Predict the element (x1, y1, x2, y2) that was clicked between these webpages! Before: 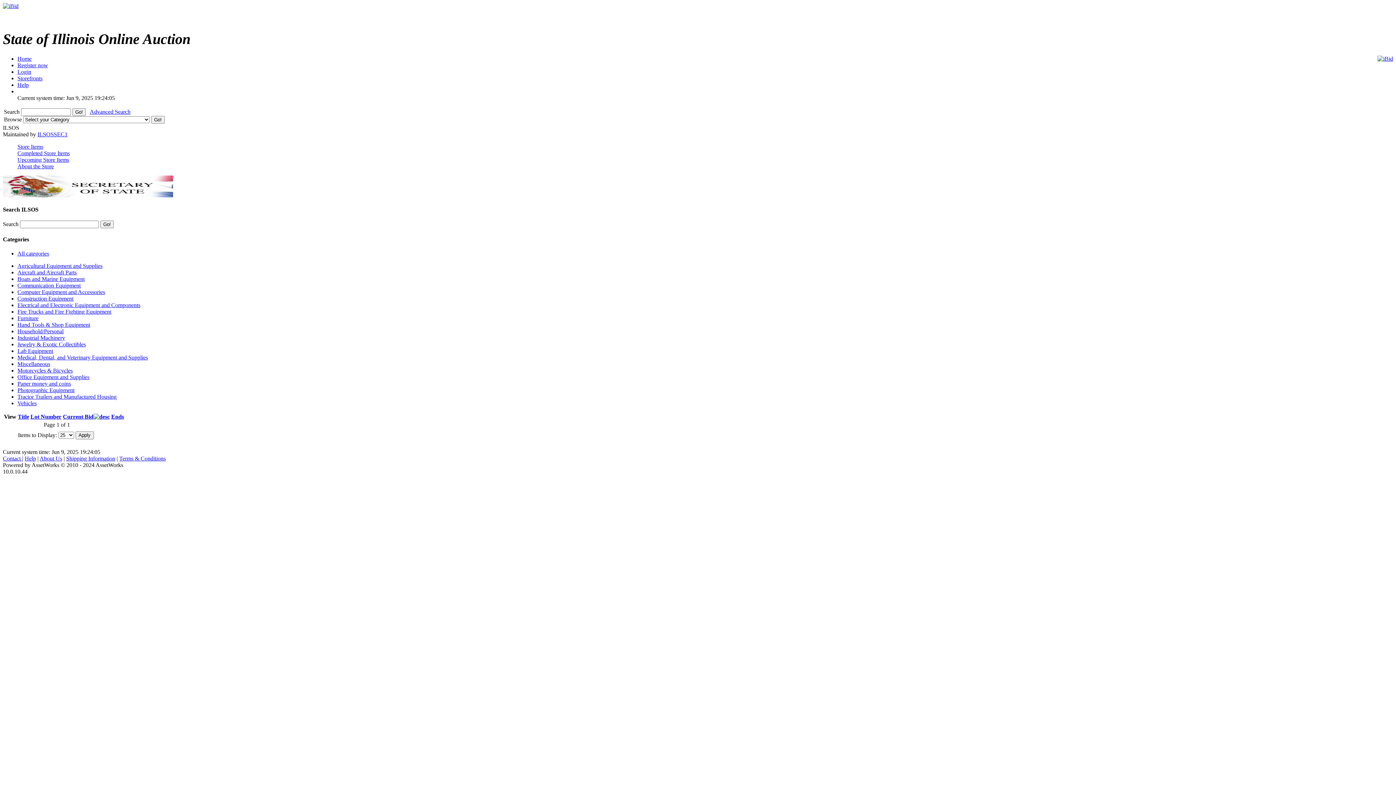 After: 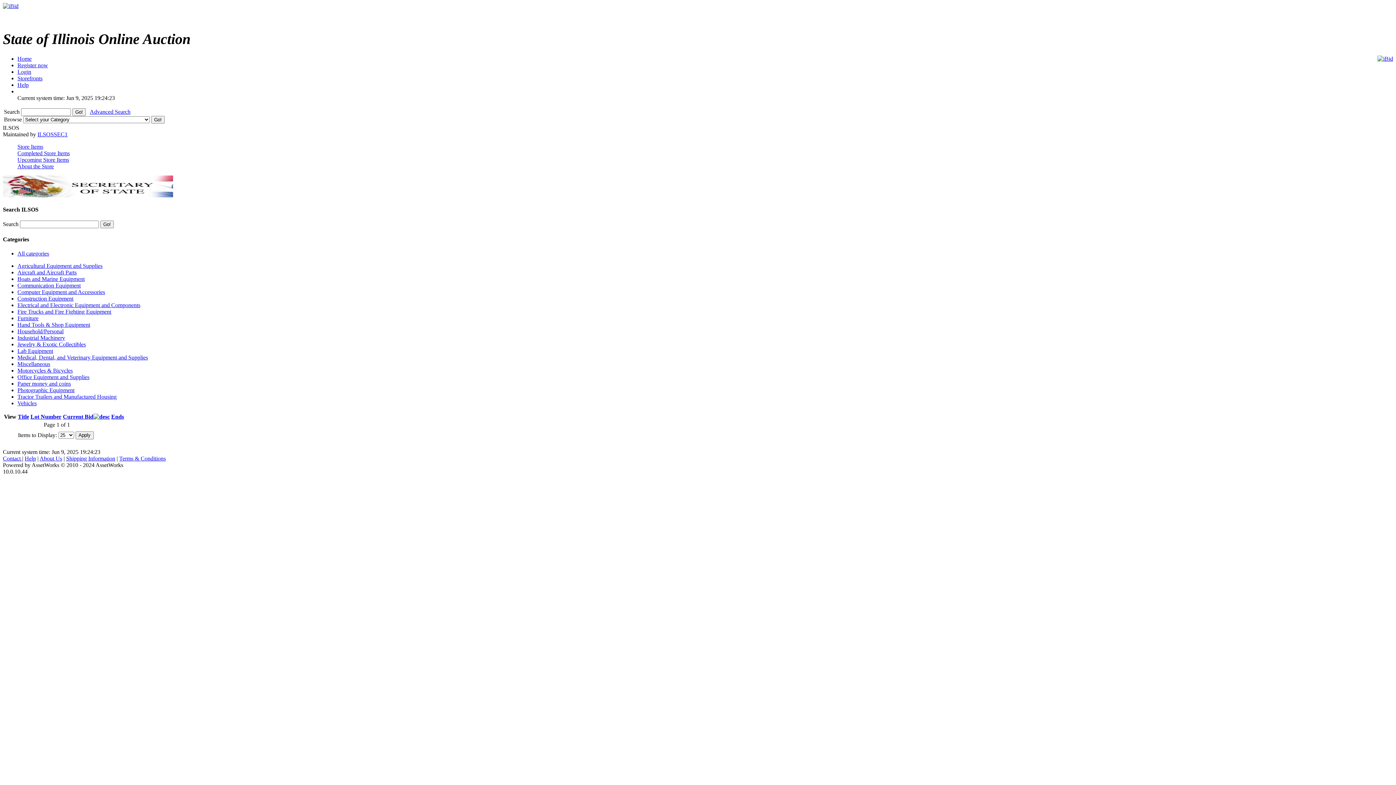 Action: bbox: (17, 250, 49, 256) label: All categories